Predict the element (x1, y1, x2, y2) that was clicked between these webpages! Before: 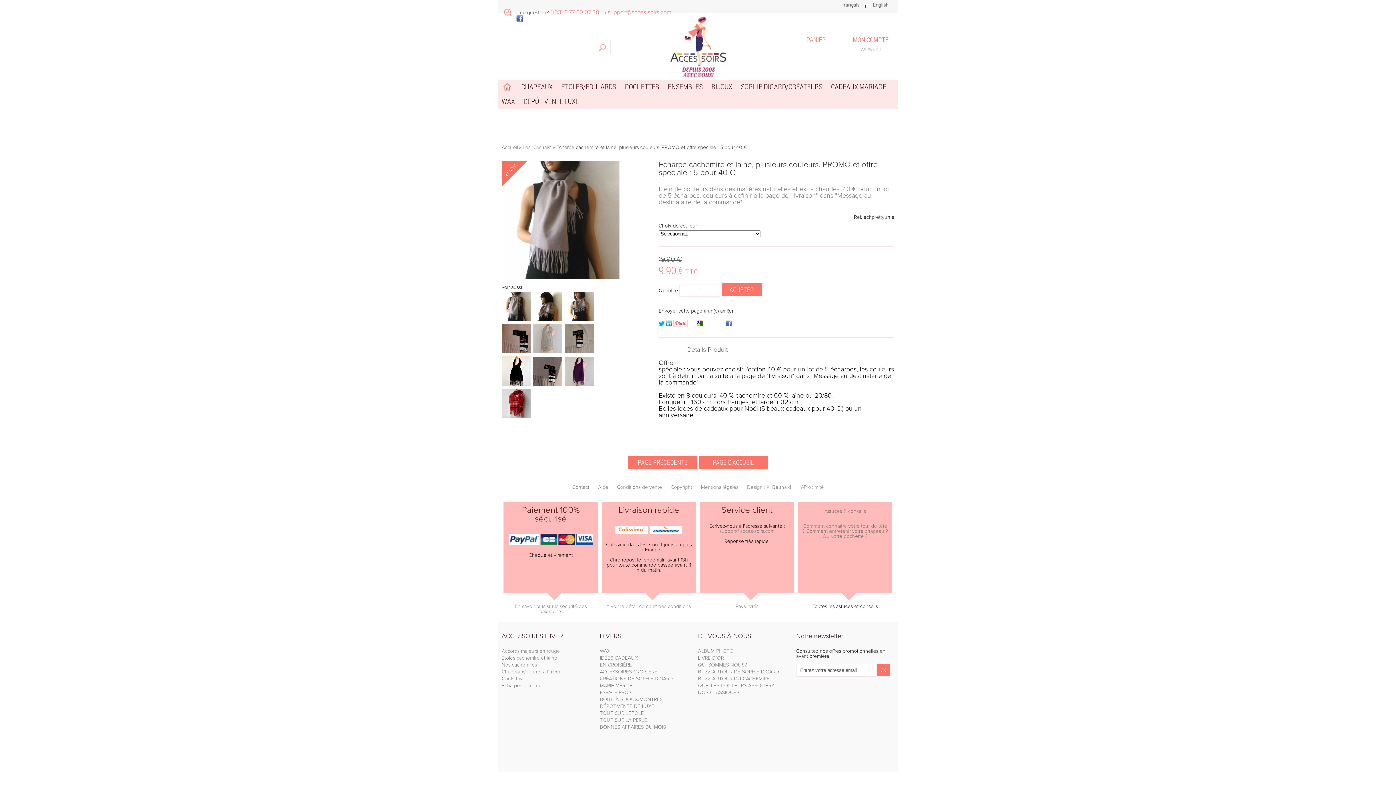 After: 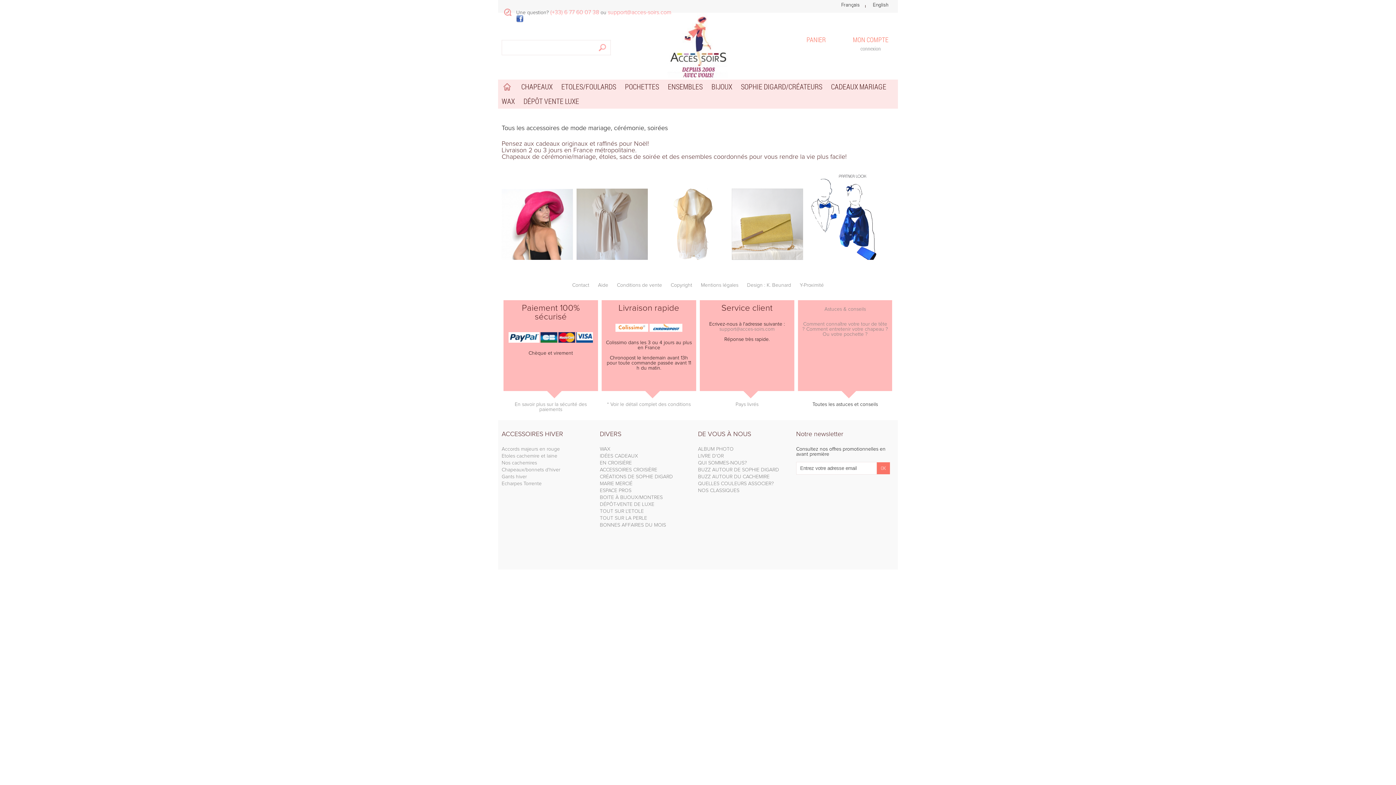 Action: bbox: (662, 12, 734, 78)